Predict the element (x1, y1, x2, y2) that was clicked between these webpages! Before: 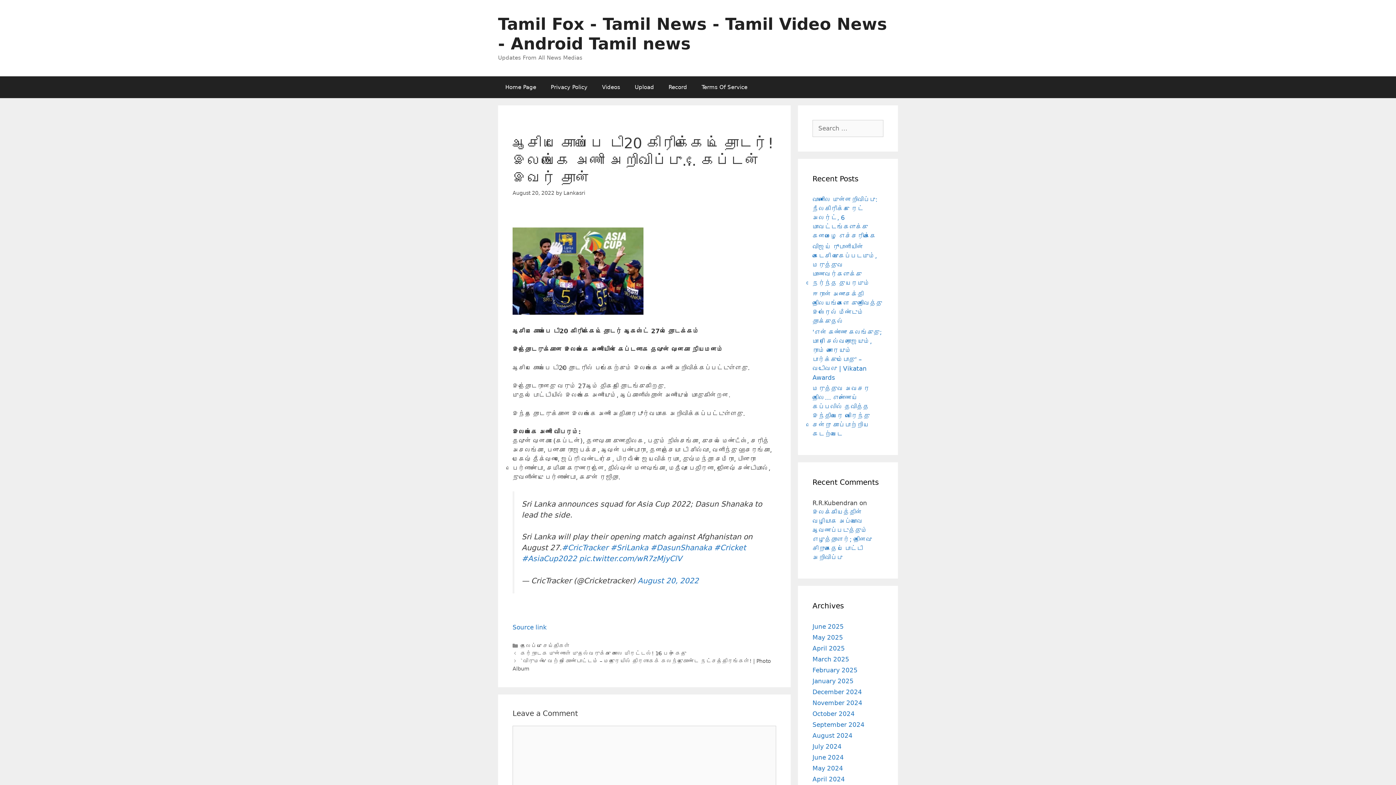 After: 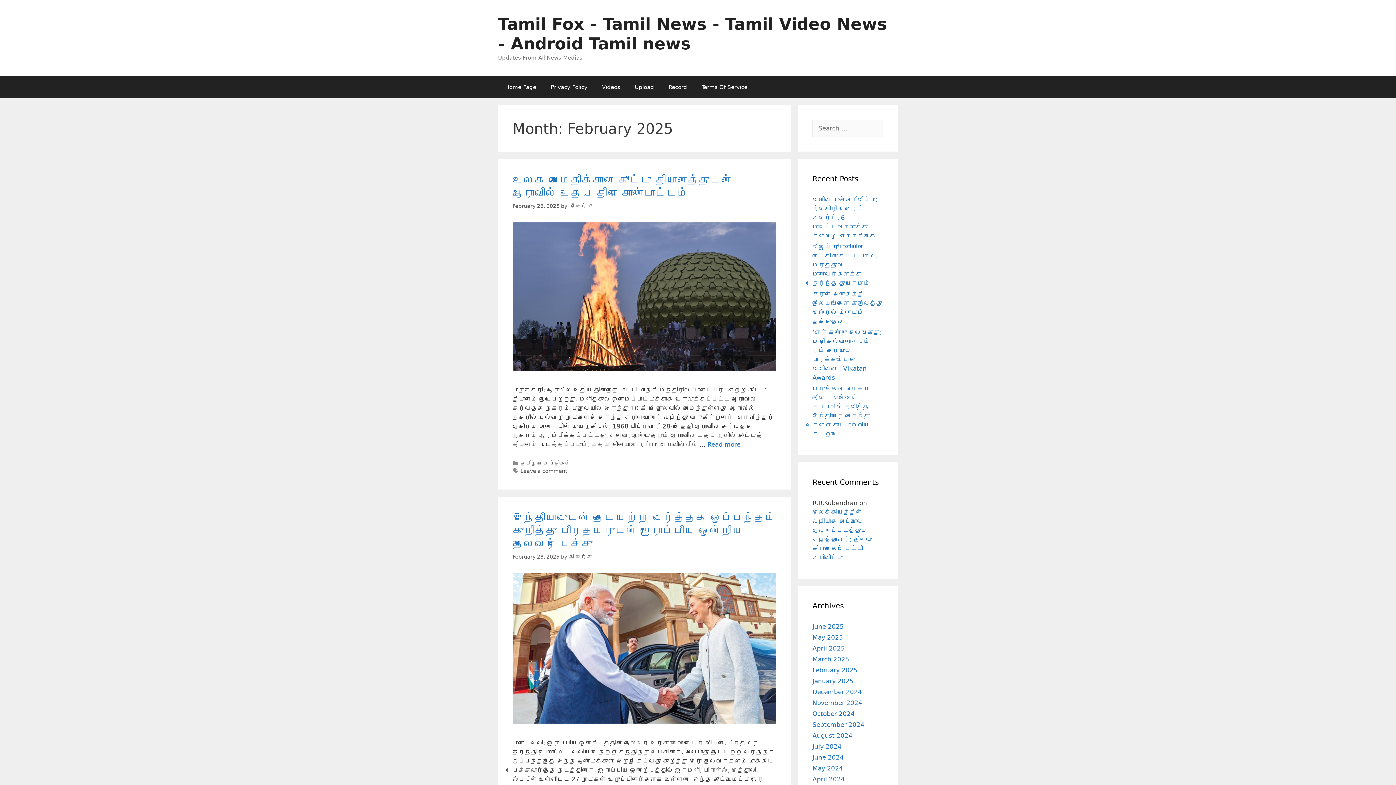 Action: label: February 2025 bbox: (812, 666, 857, 674)